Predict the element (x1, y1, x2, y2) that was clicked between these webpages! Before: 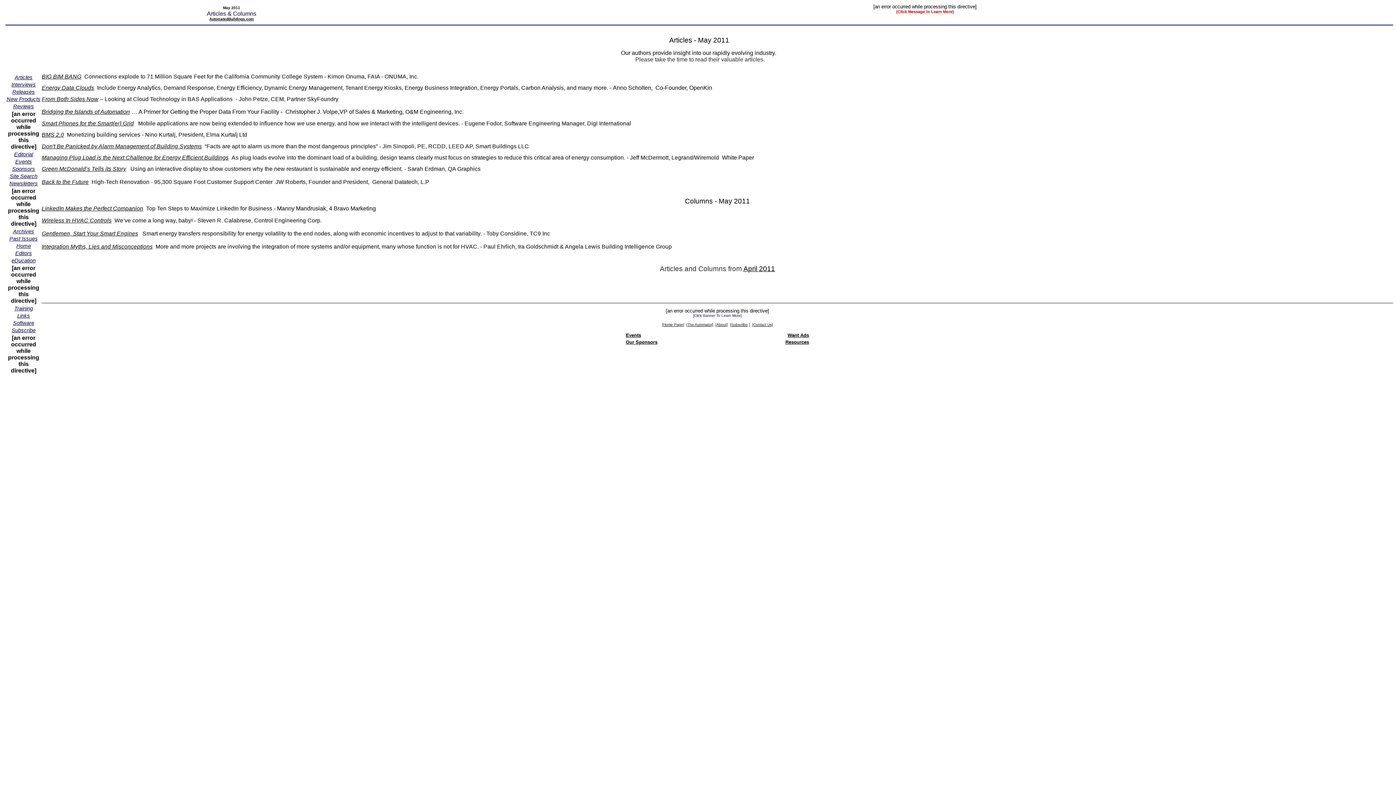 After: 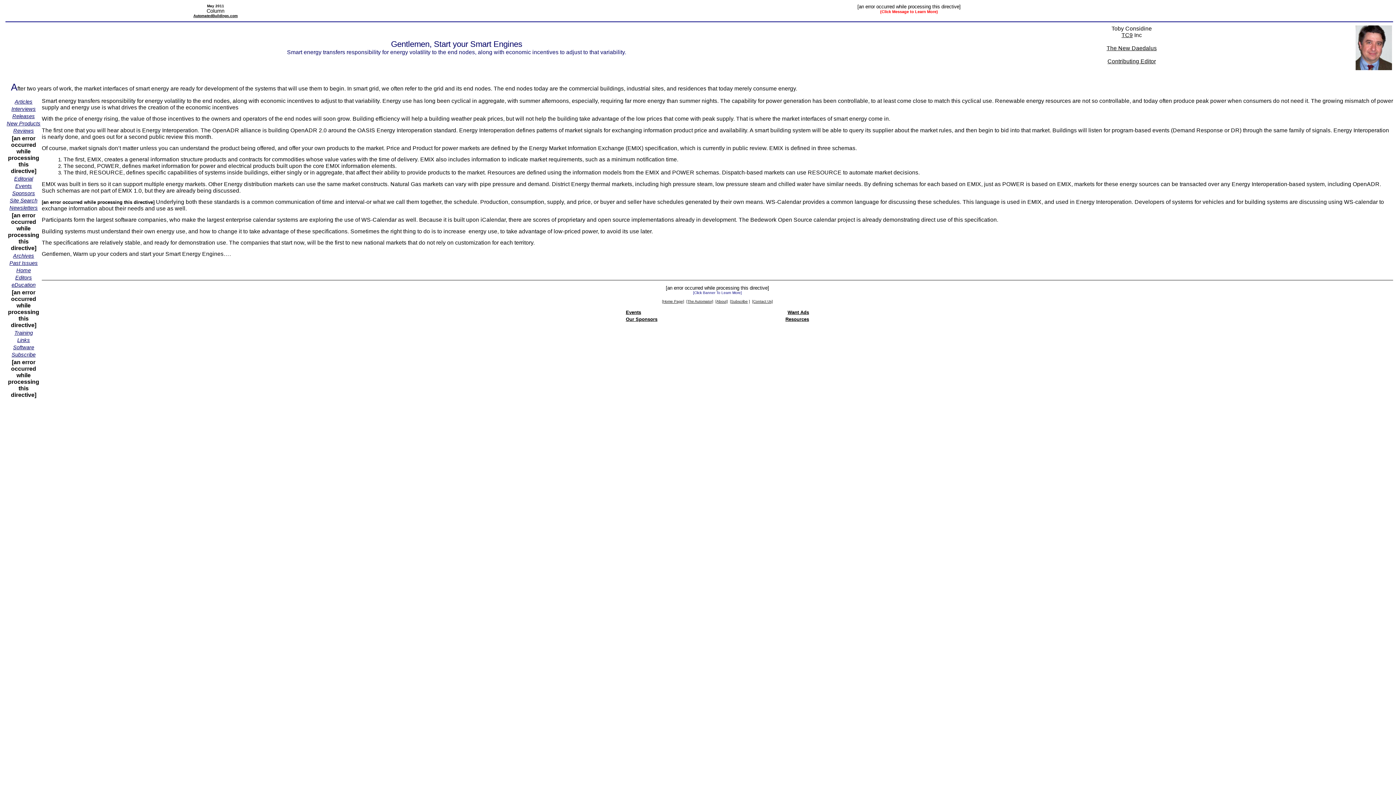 Action: bbox: (41, 230, 138, 236) label: Gentlemen, Start Your Smart Engines